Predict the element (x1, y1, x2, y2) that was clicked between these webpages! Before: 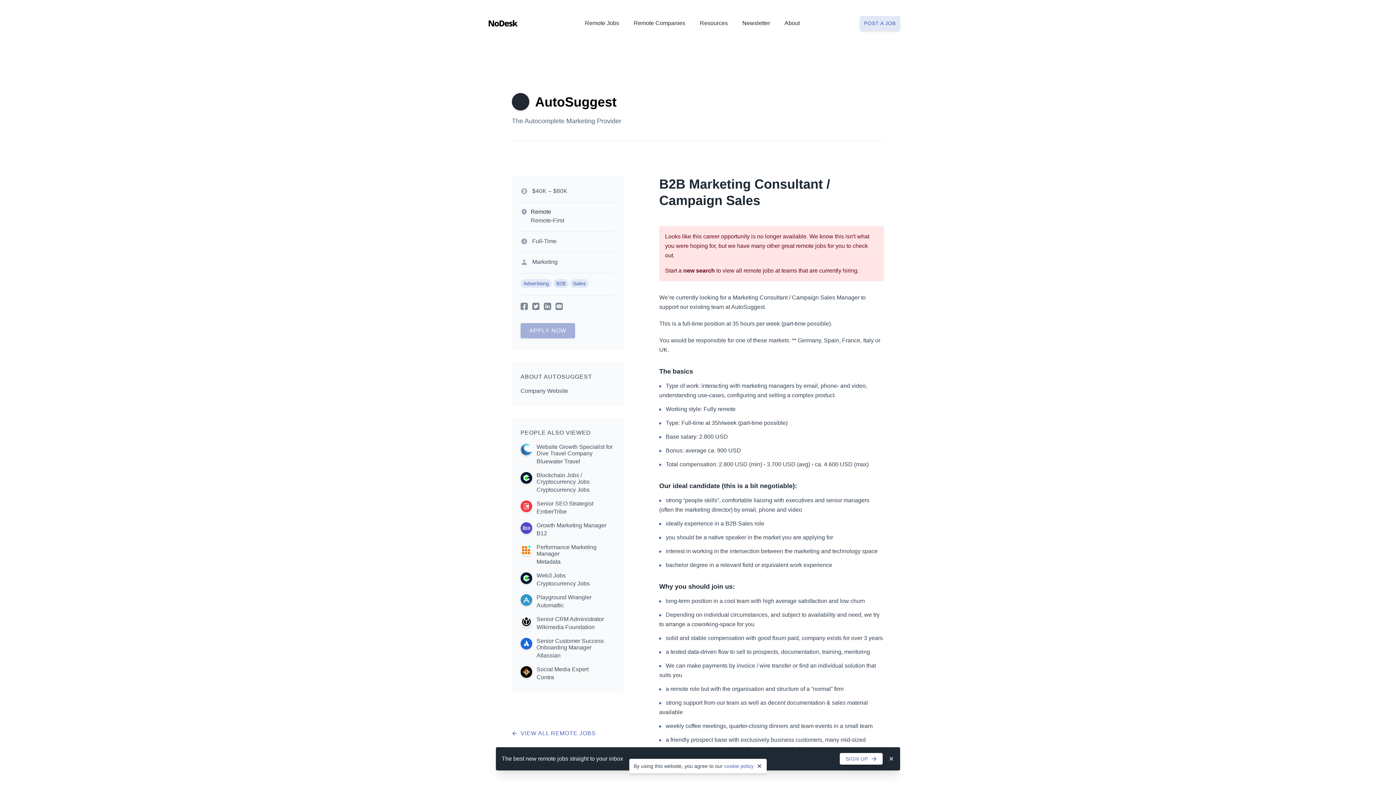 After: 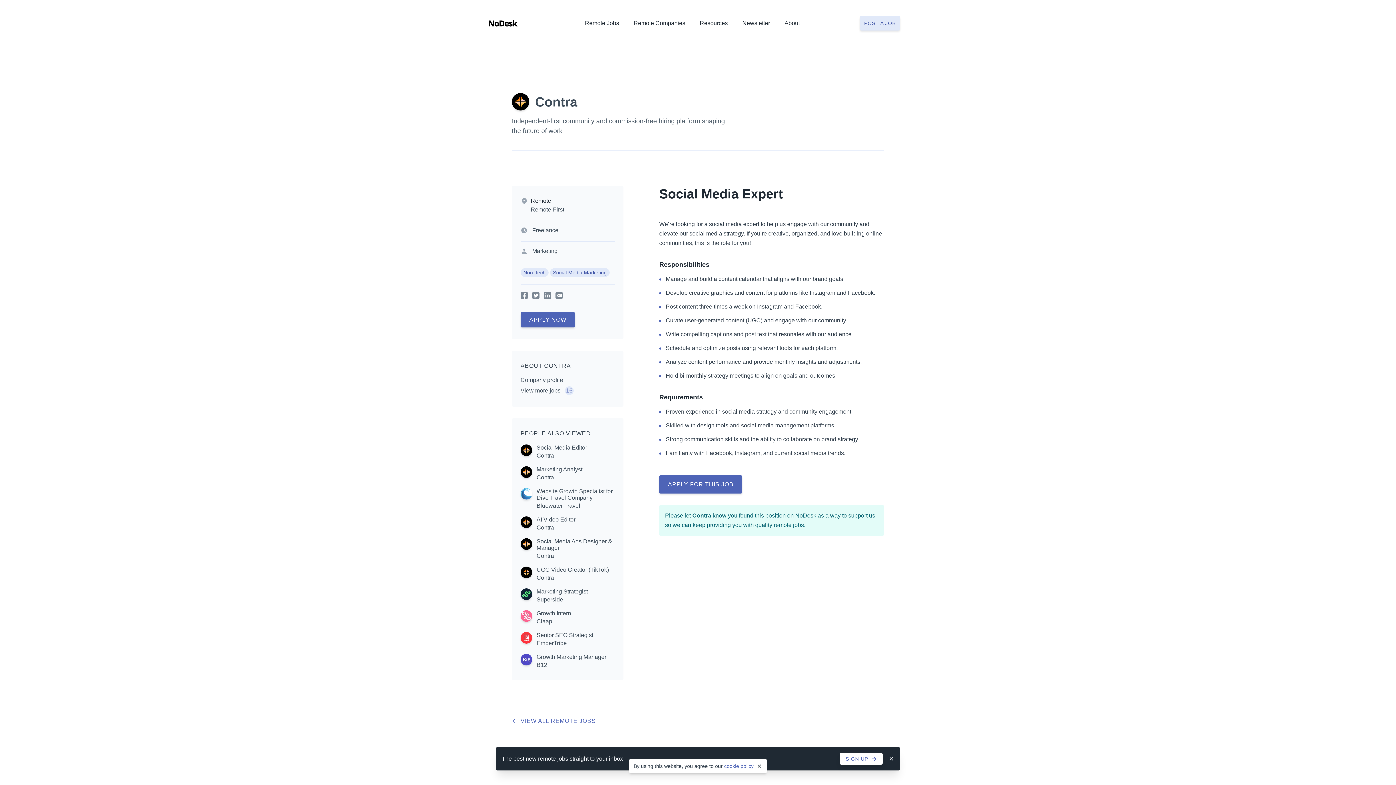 Action: bbox: (520, 666, 614, 681) label: Social Media Expert
Contra